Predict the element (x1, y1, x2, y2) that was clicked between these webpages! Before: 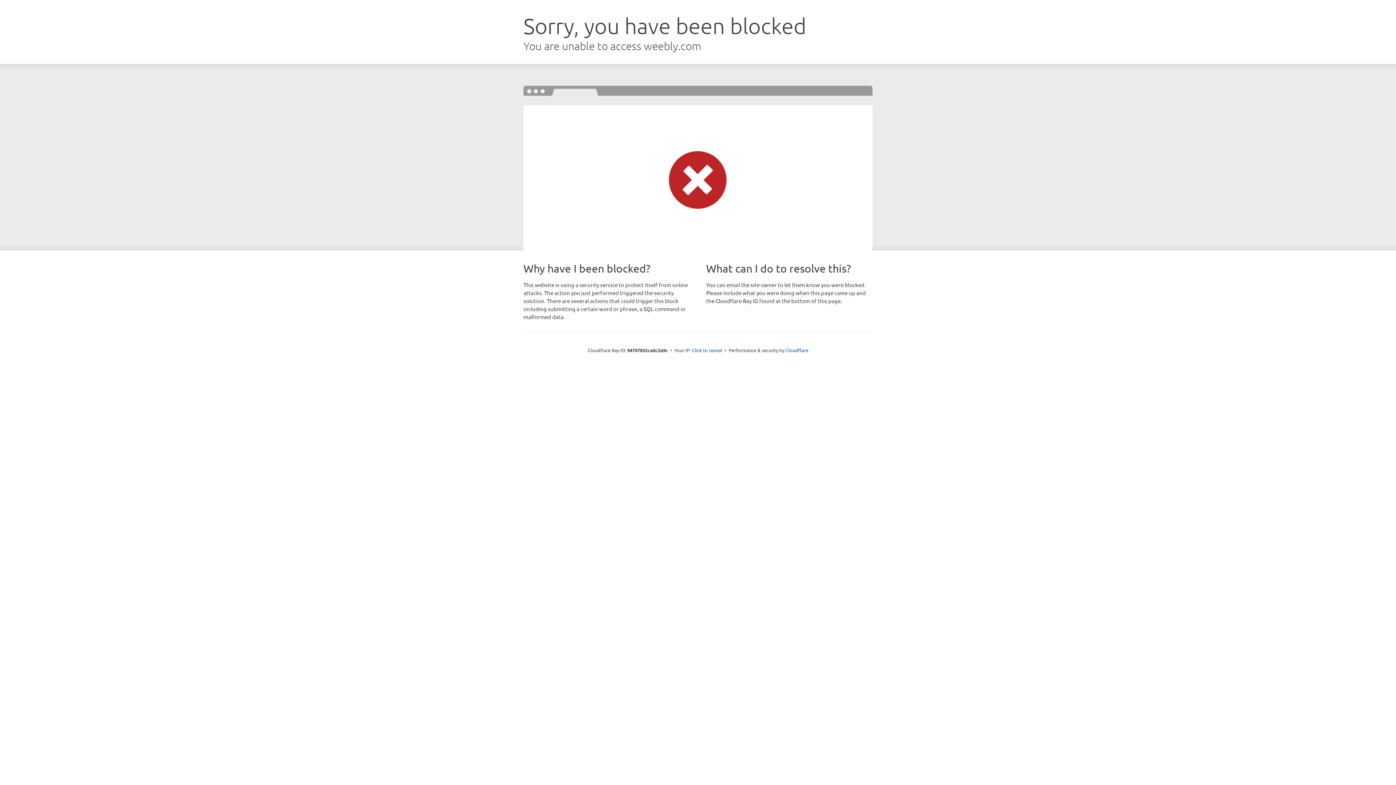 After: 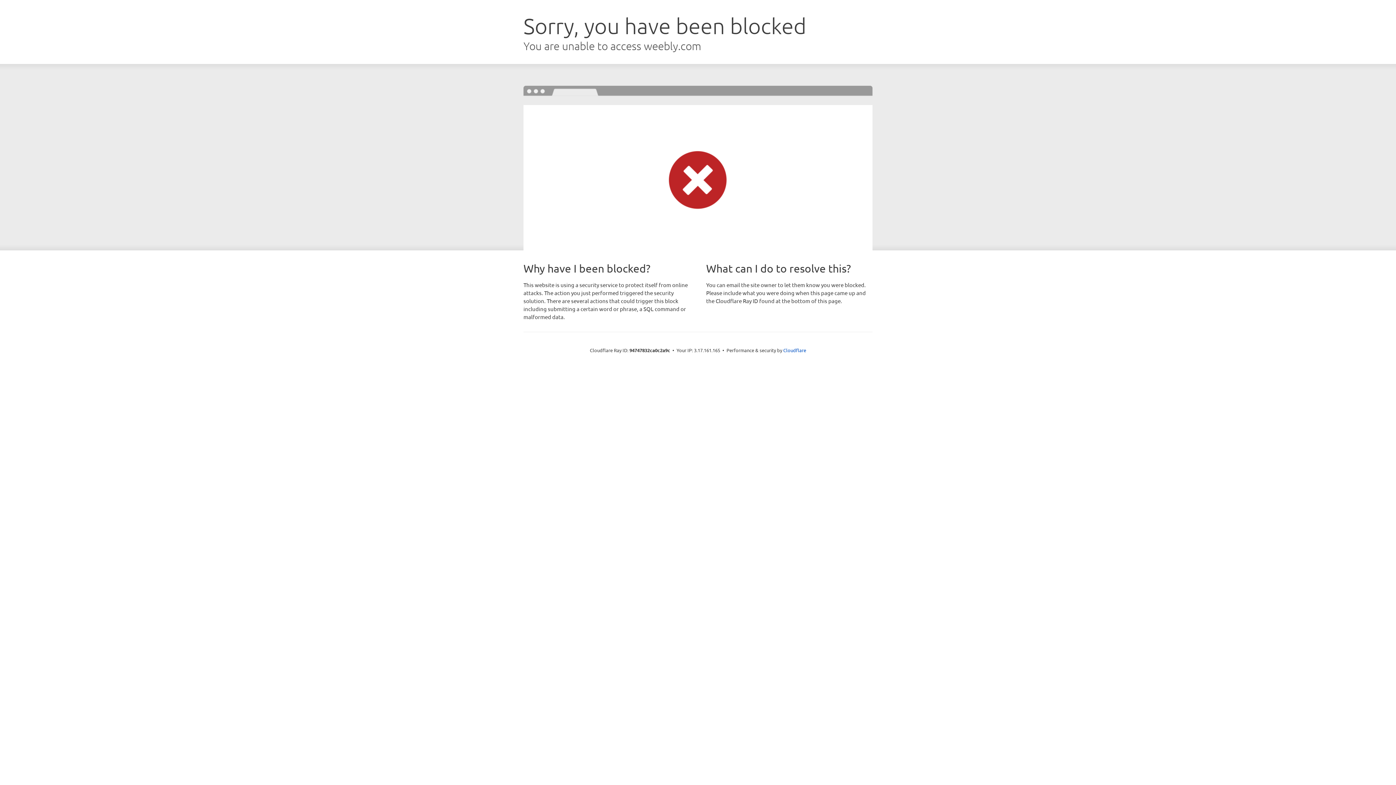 Action: bbox: (692, 346, 722, 353) label: Click to reveal